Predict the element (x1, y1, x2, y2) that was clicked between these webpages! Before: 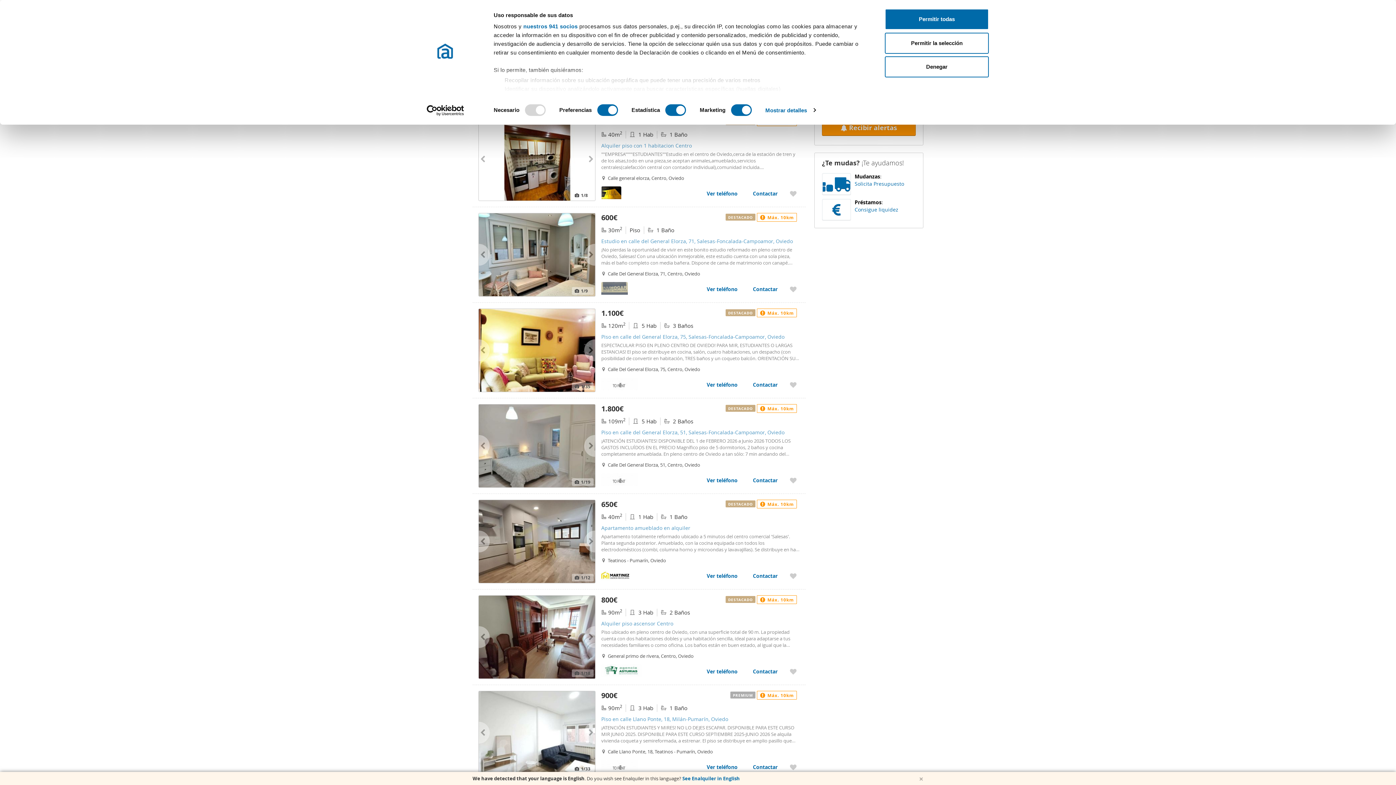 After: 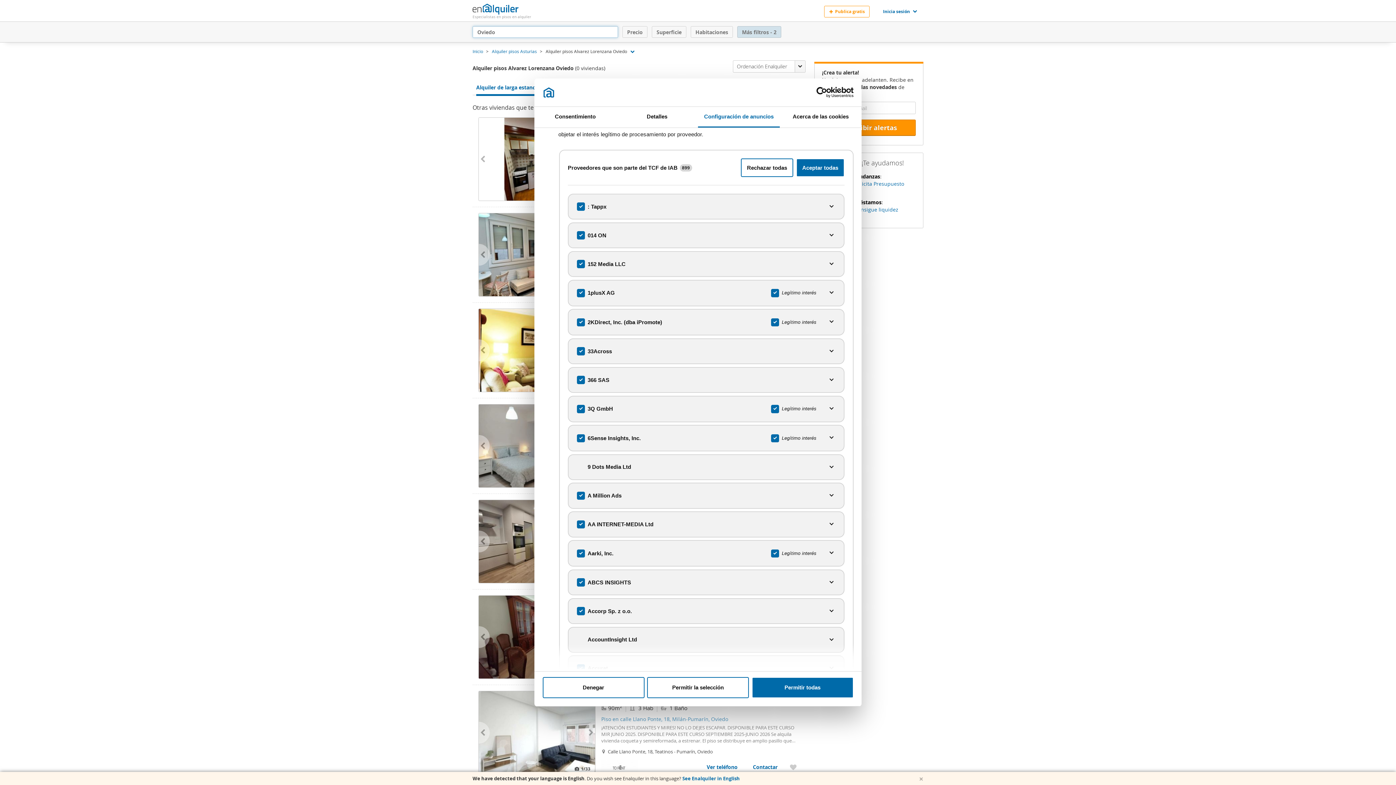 Action: label: nuestros 941 socios bbox: (523, 23, 577, 29)